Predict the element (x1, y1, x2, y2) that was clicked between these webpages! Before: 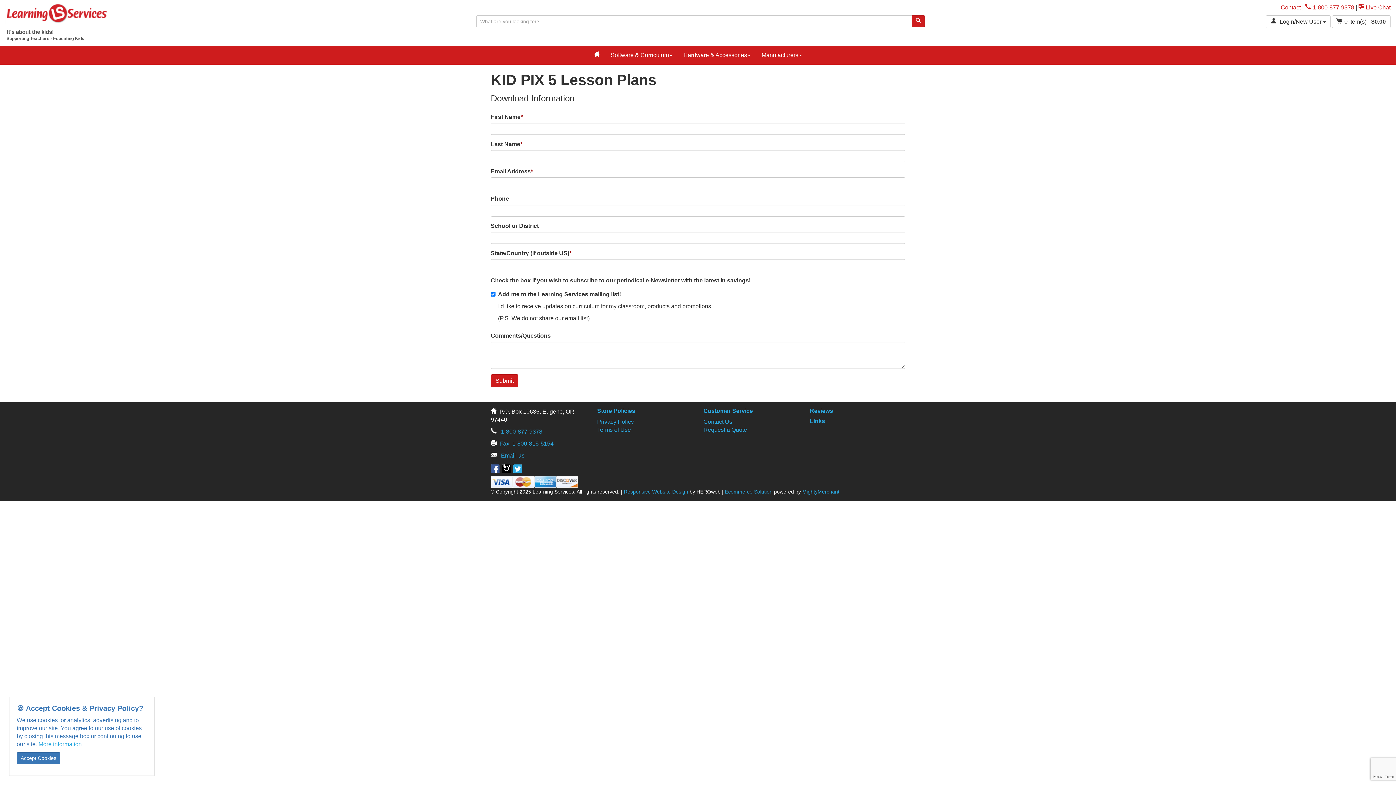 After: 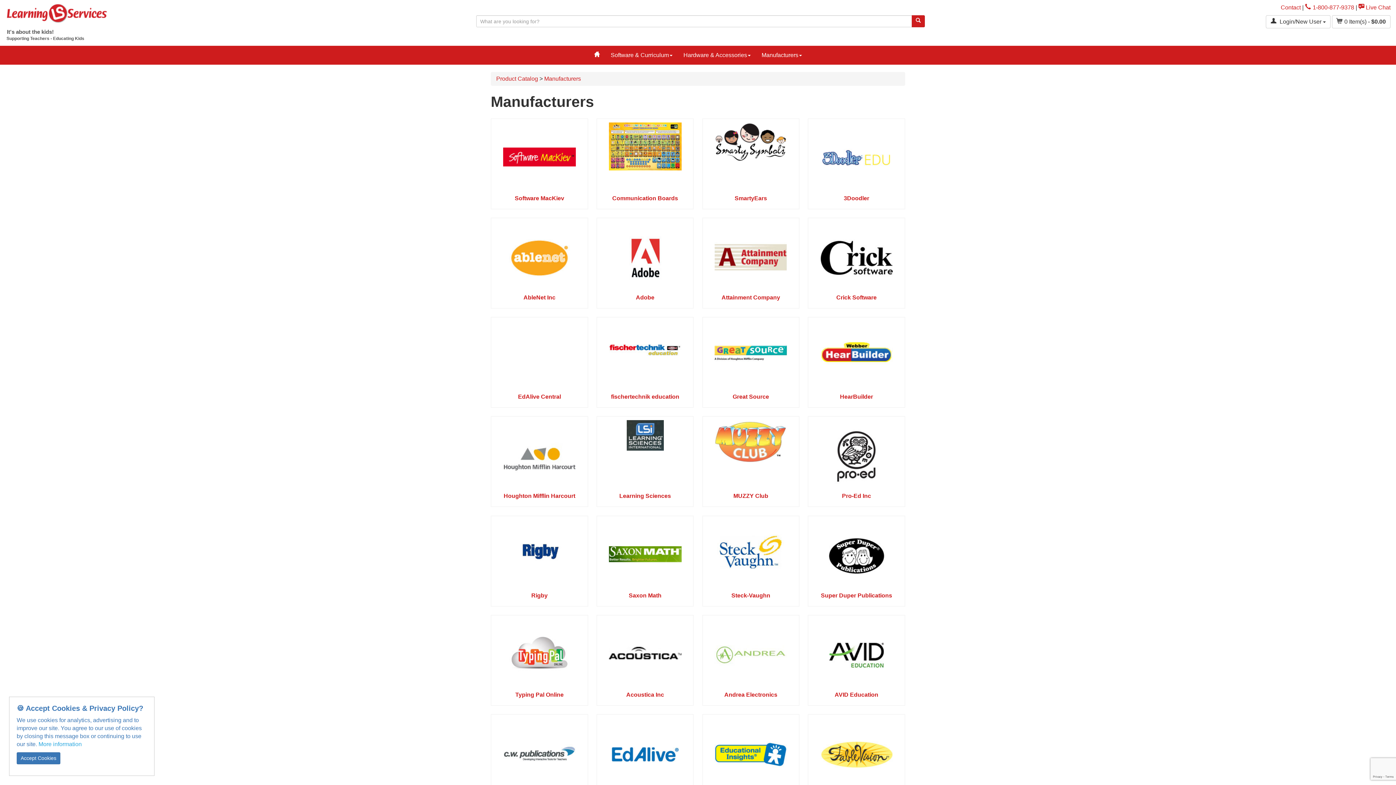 Action: bbox: (756, 46, 807, 64) label: Manufacturers